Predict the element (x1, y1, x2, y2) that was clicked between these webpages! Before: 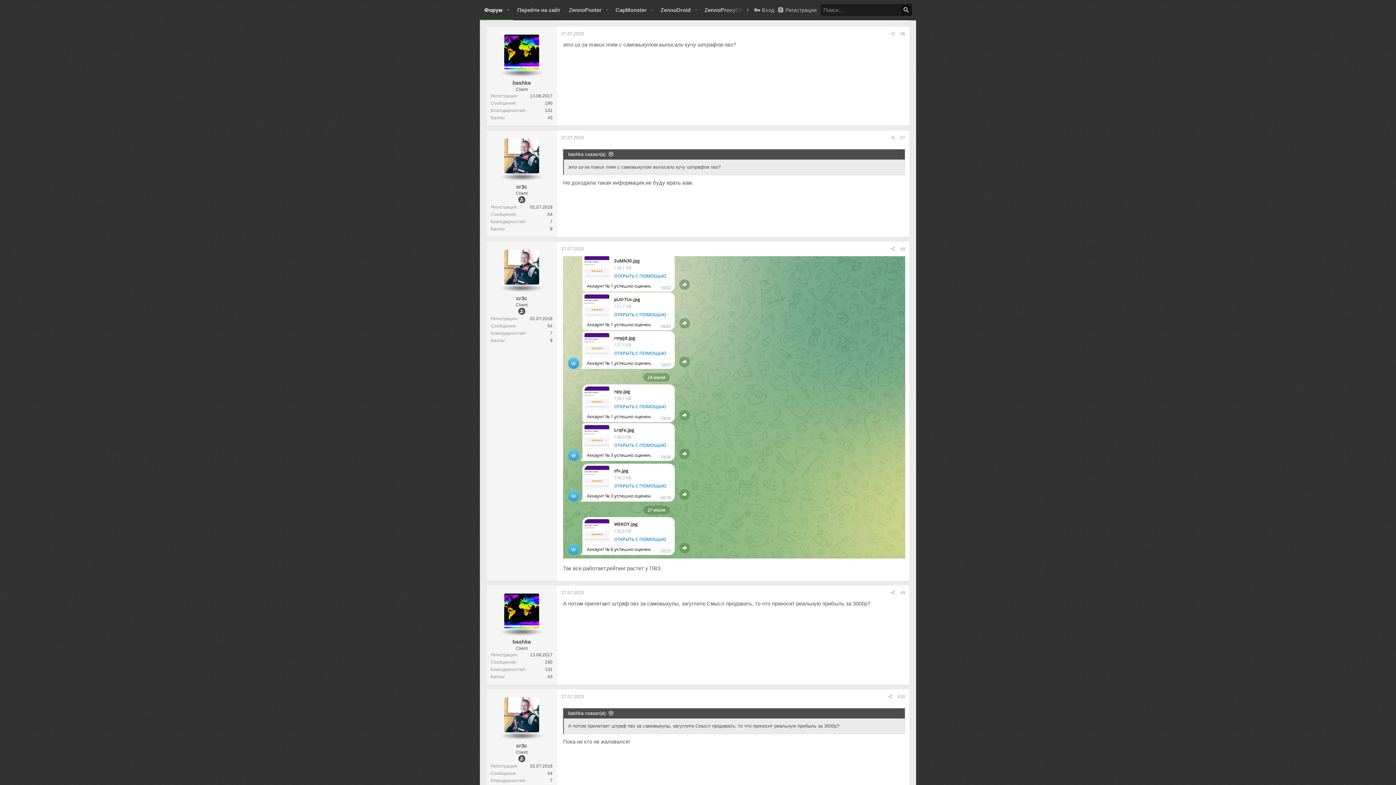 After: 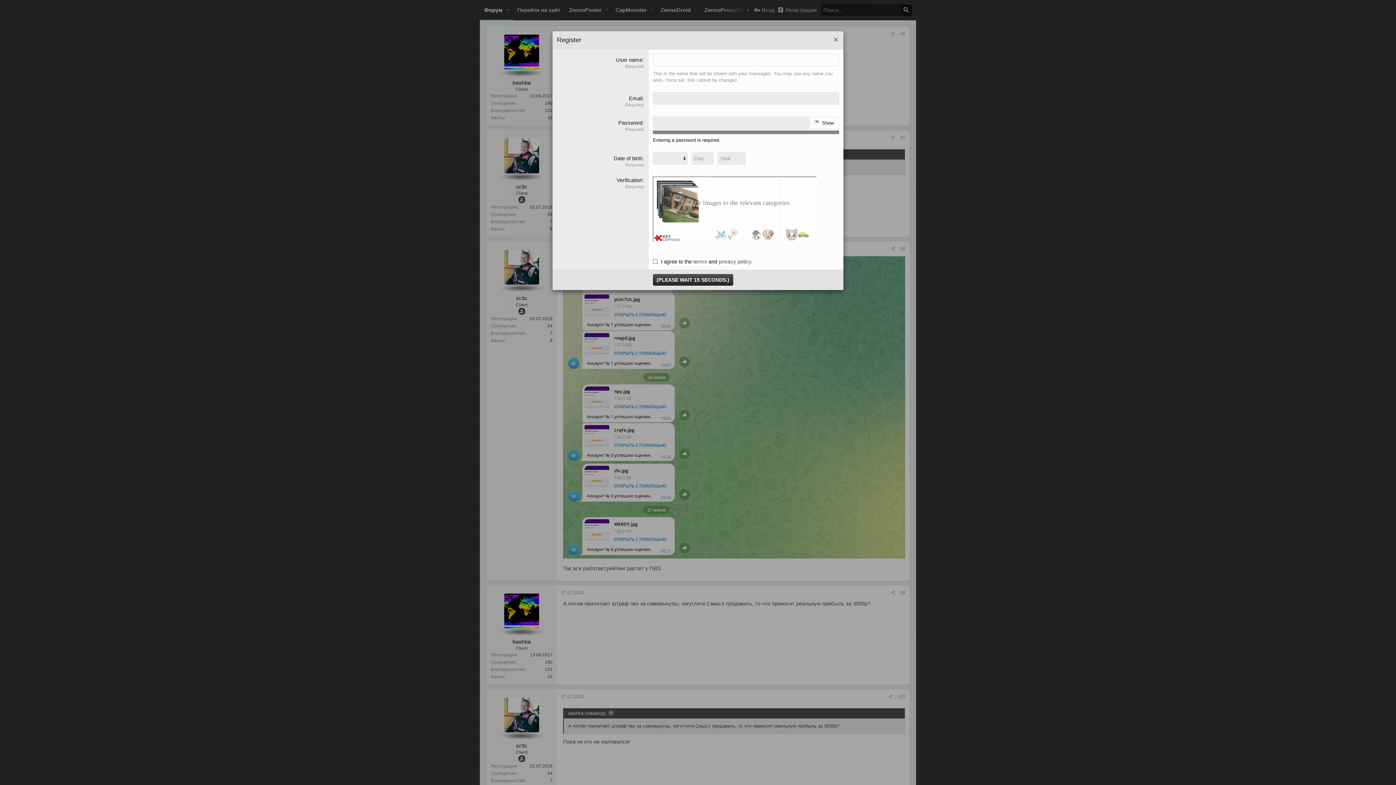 Action: bbox: (776, 4, 818, 15) label: Регистрация